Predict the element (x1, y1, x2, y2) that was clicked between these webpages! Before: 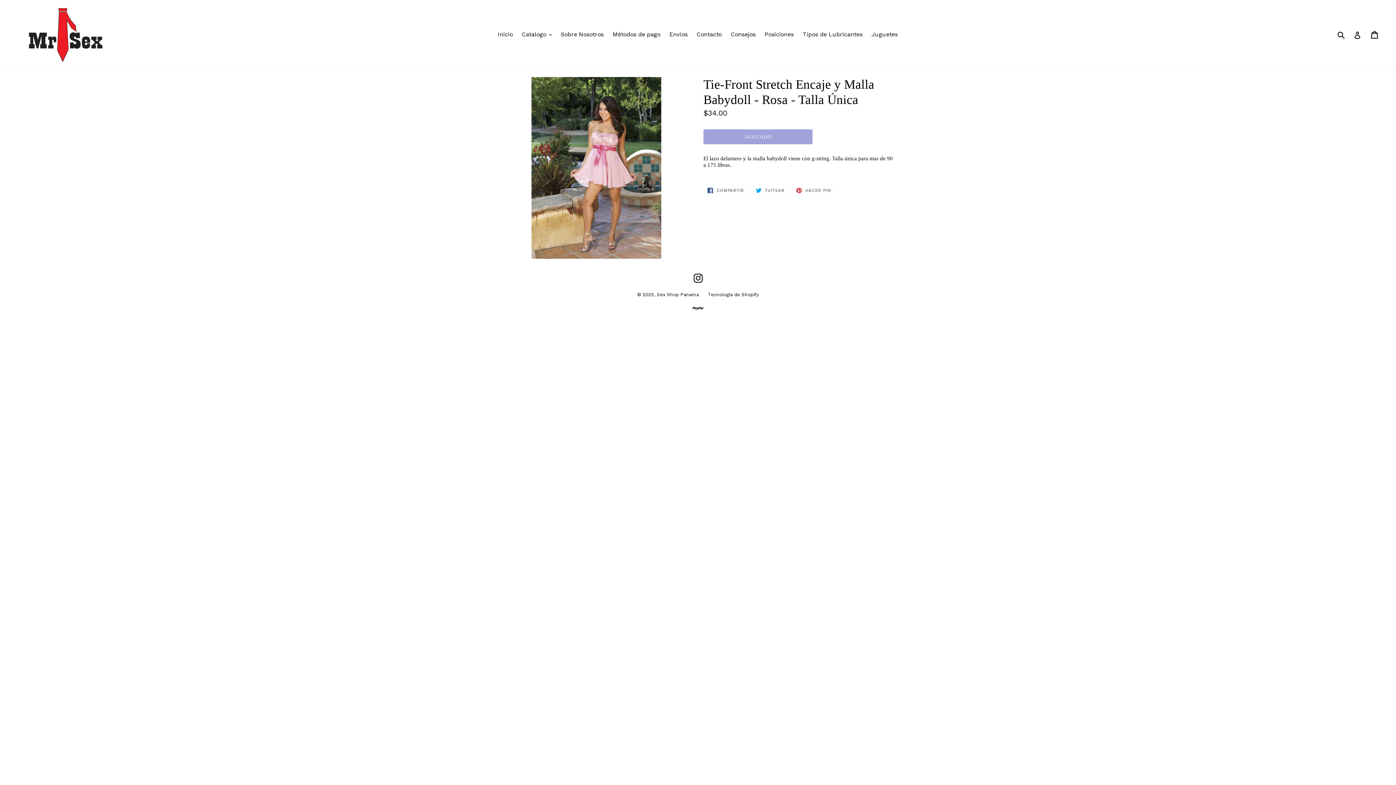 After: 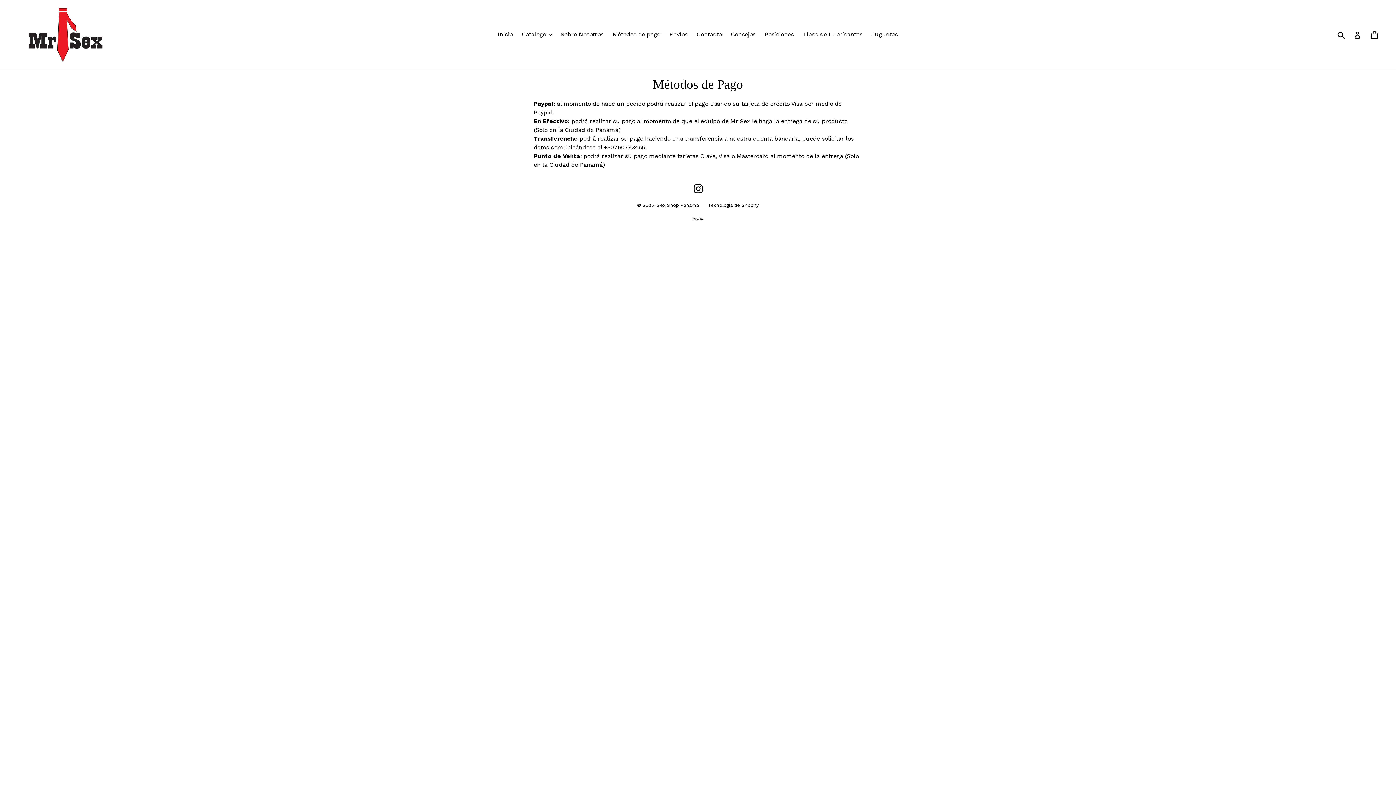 Action: bbox: (609, 29, 664, 40) label: Métodos de pago